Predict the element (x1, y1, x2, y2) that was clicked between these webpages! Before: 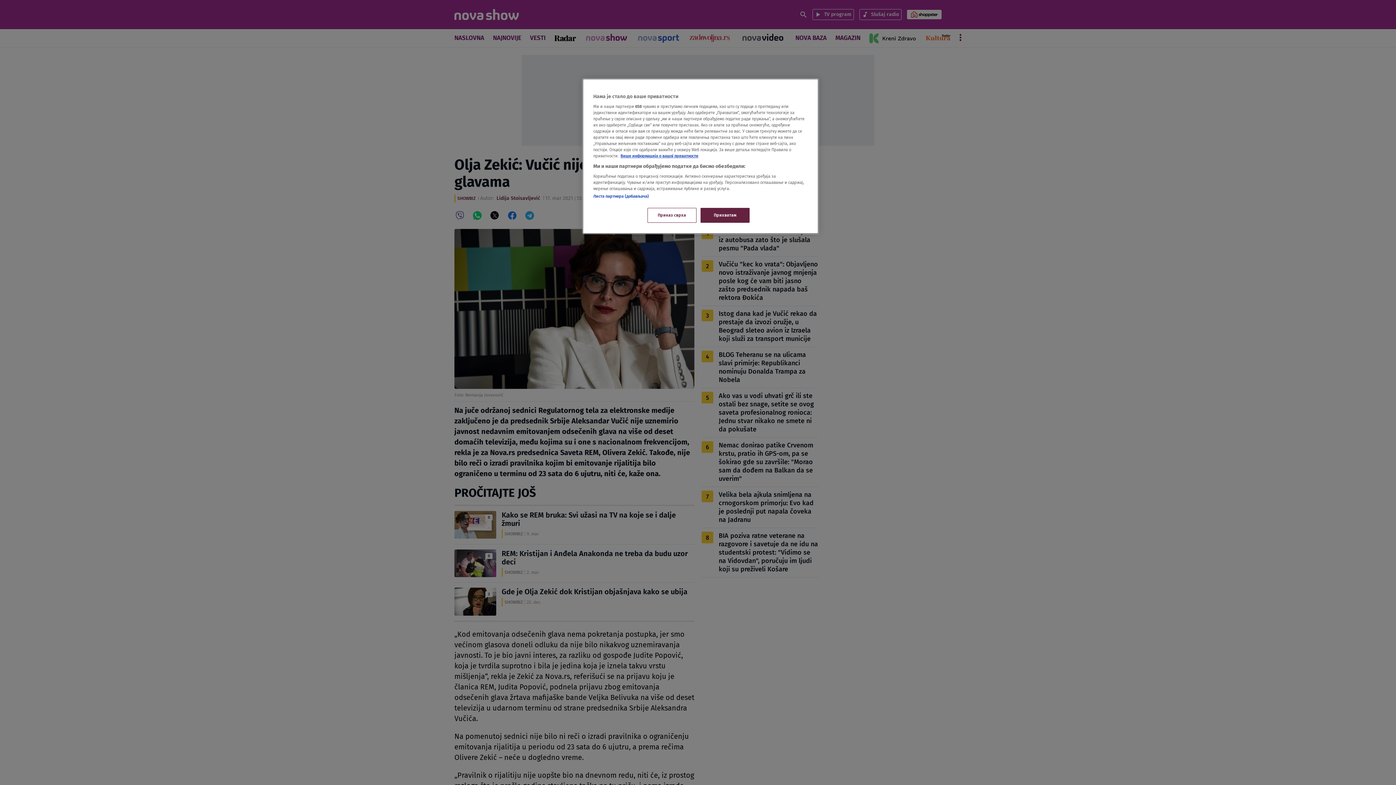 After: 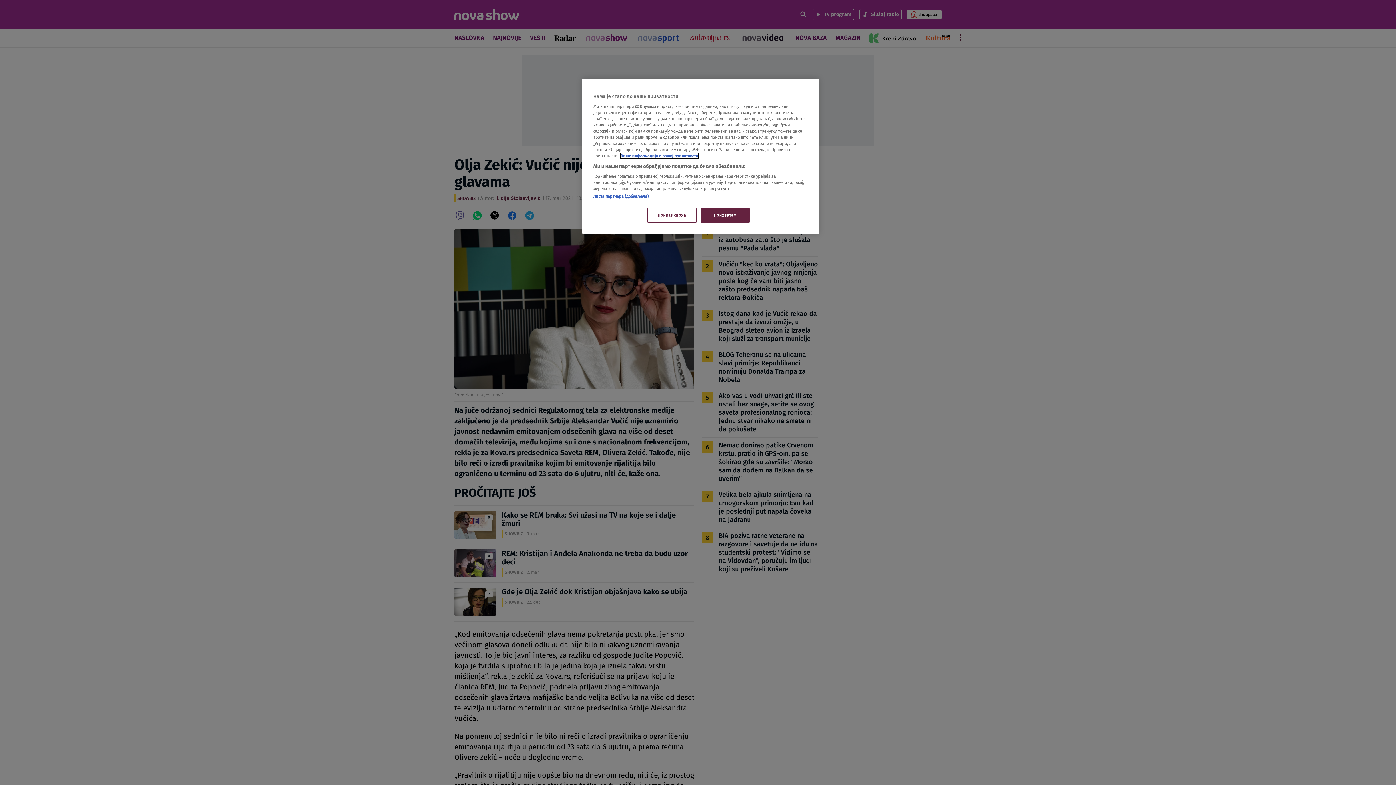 Action: label: Више о политици приватности, opens in a new tab bbox: (620, 153, 698, 158)